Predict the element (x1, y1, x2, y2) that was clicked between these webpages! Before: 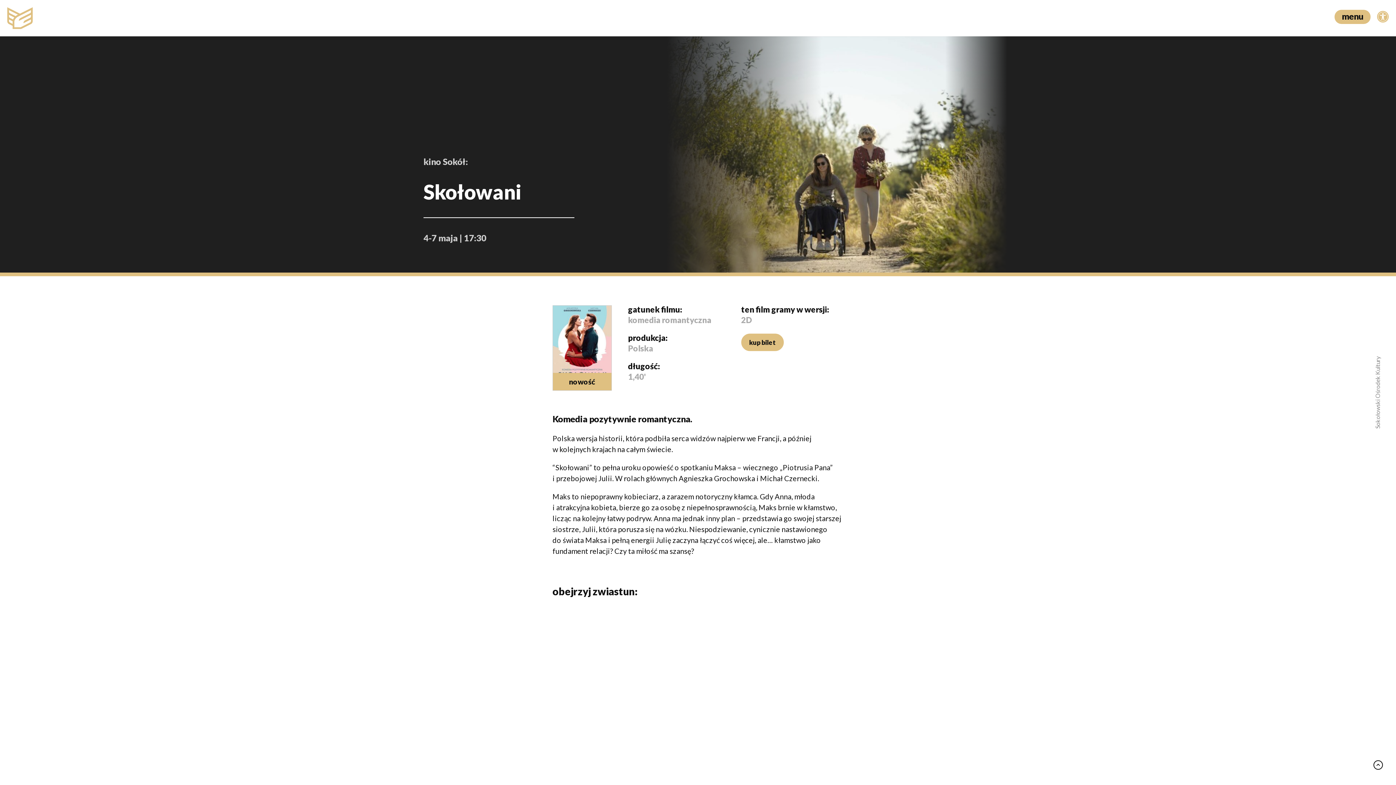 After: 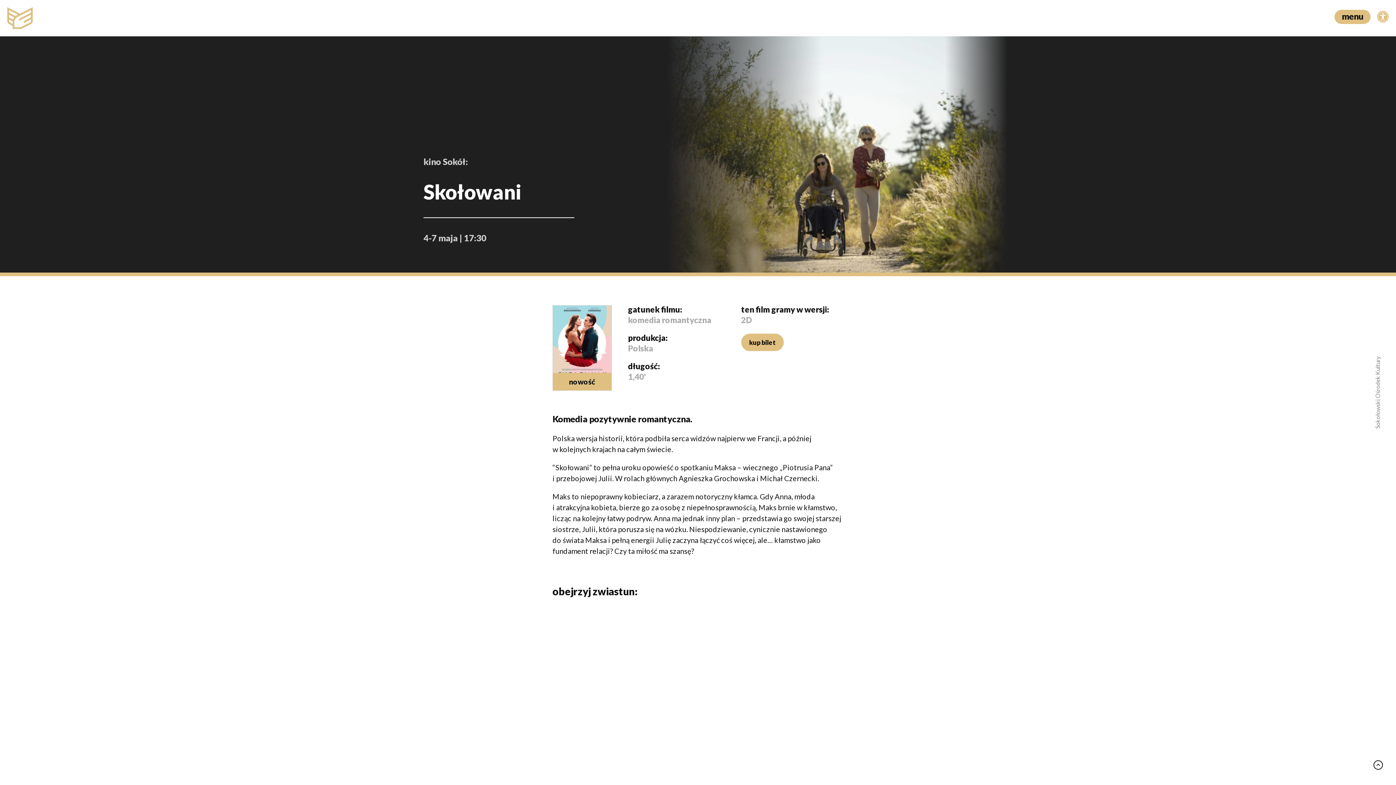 Action: bbox: (1374, 760, 1381, 773)